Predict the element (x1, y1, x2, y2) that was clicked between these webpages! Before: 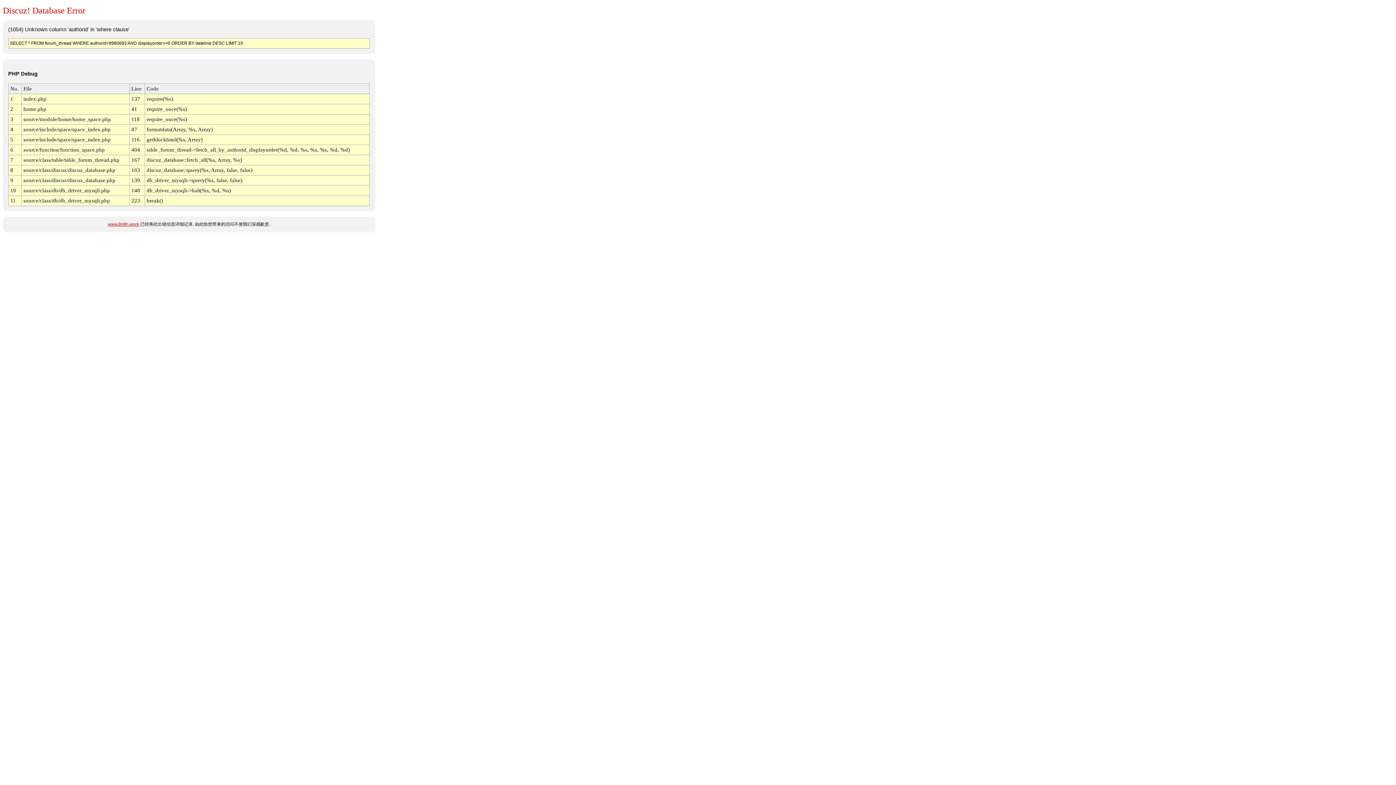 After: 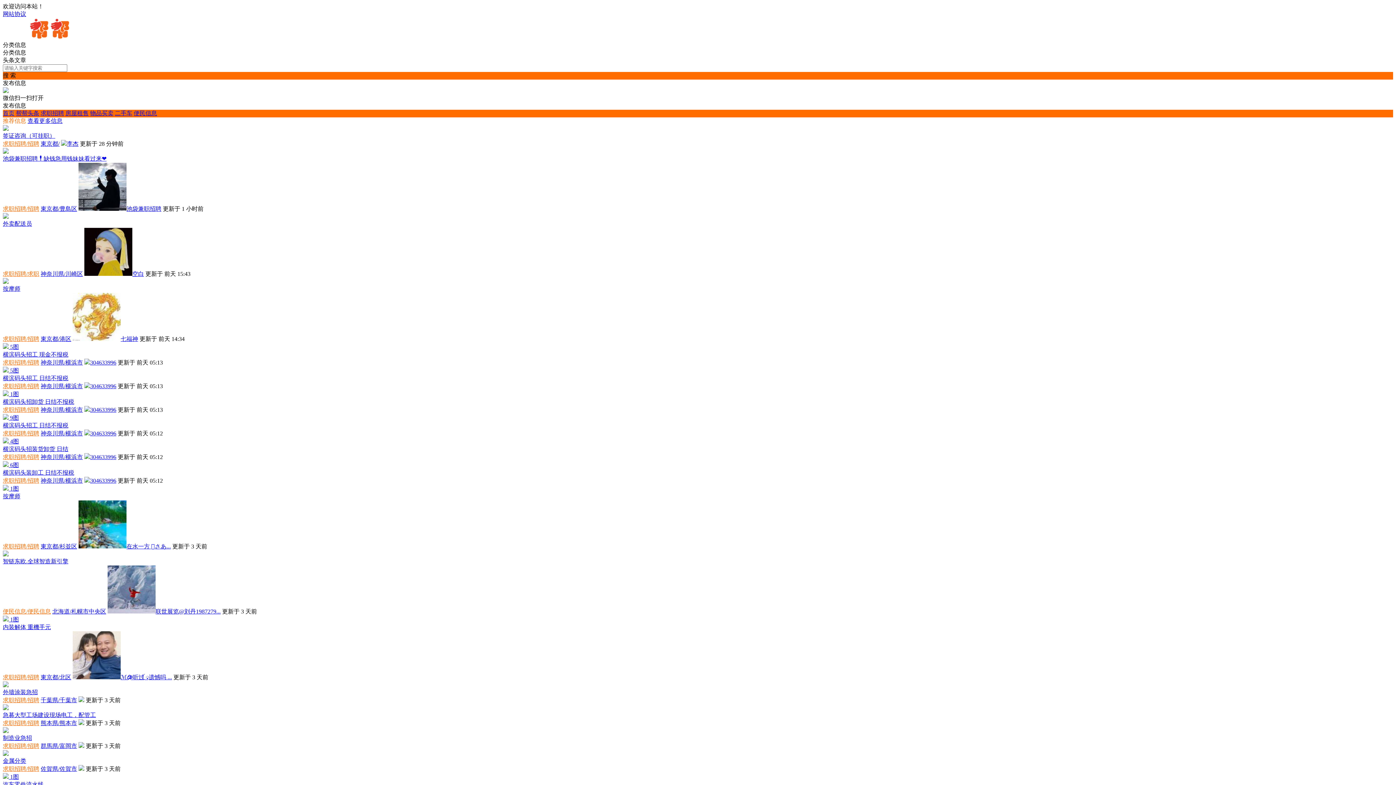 Action: bbox: (108, 221, 139, 227) label: www.8n8n.work